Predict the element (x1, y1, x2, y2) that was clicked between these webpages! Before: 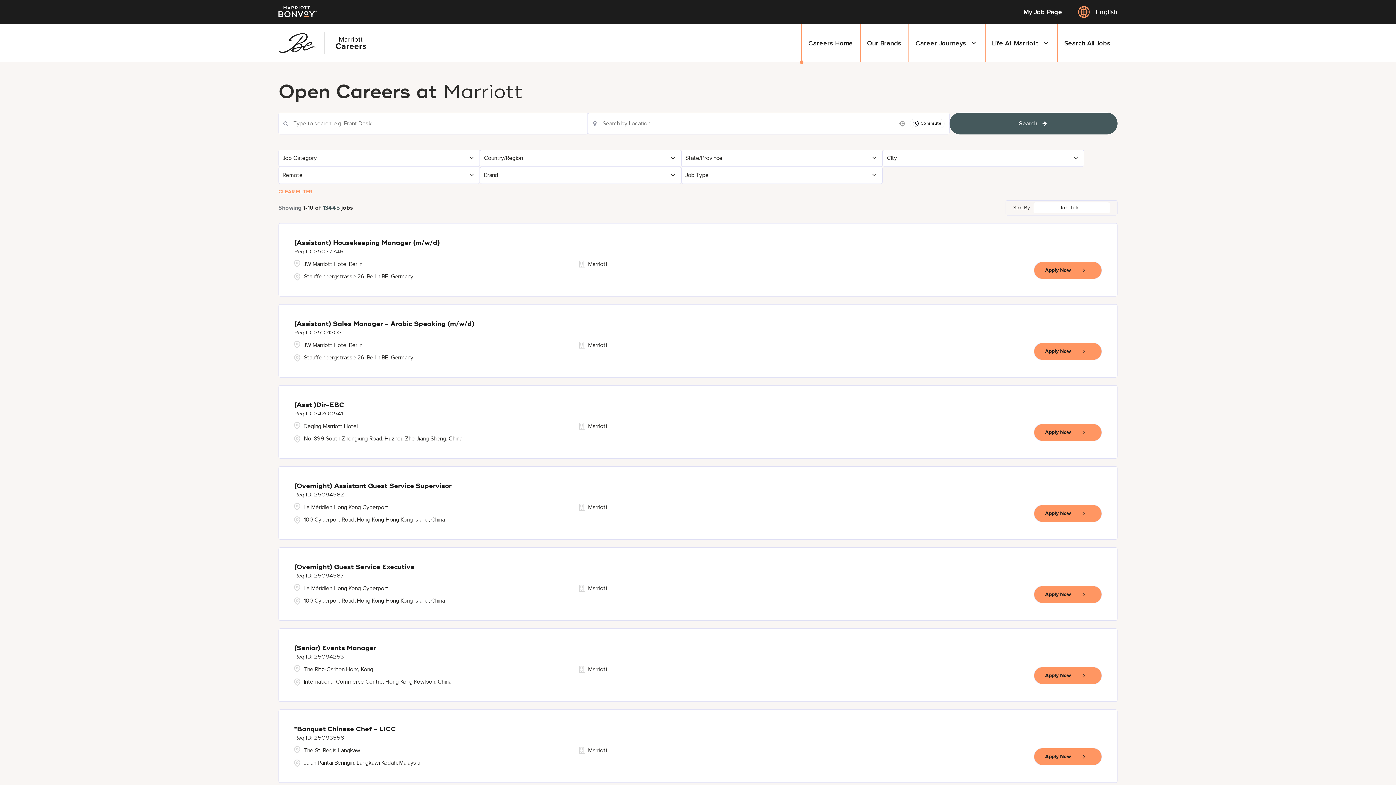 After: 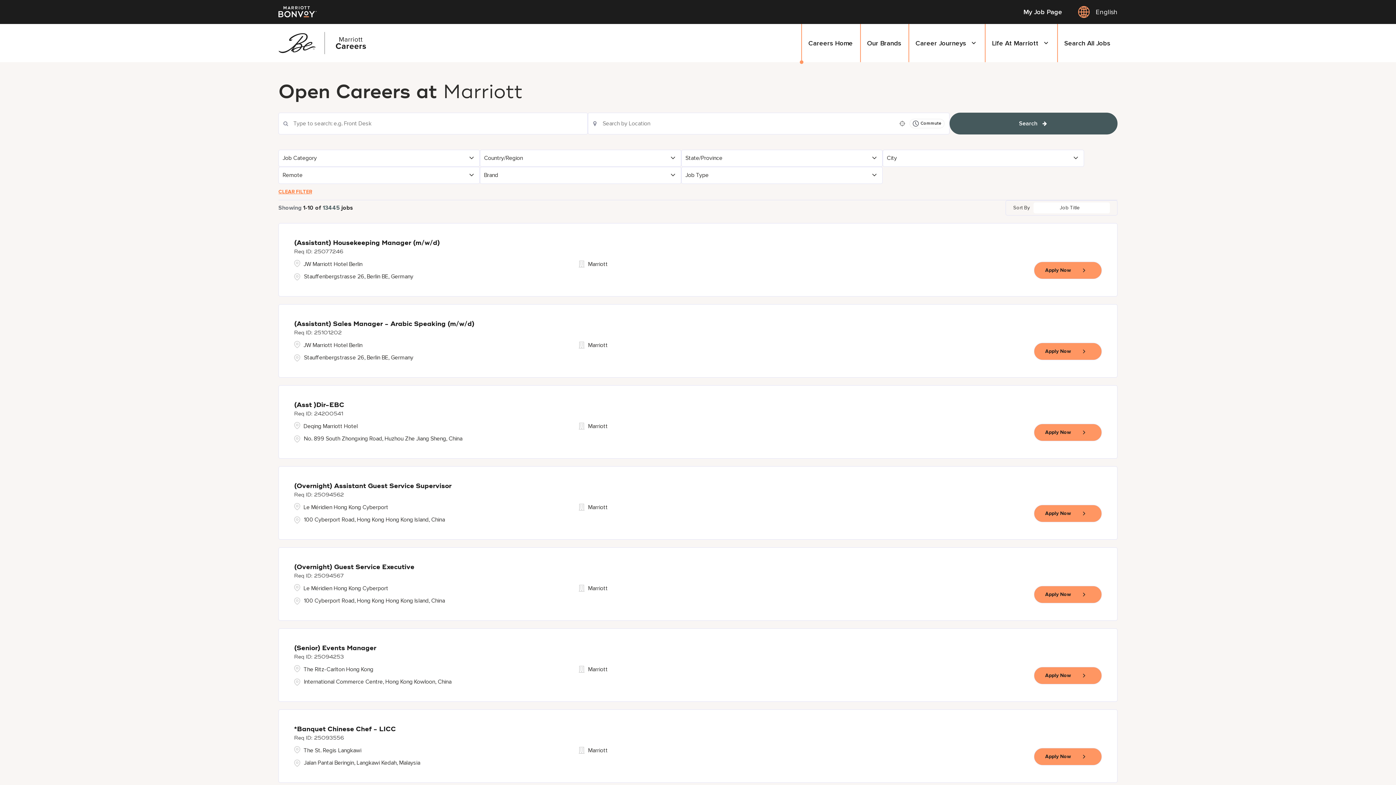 Action: bbox: (278, 183, 312, 199) label: CLEAR FILTER